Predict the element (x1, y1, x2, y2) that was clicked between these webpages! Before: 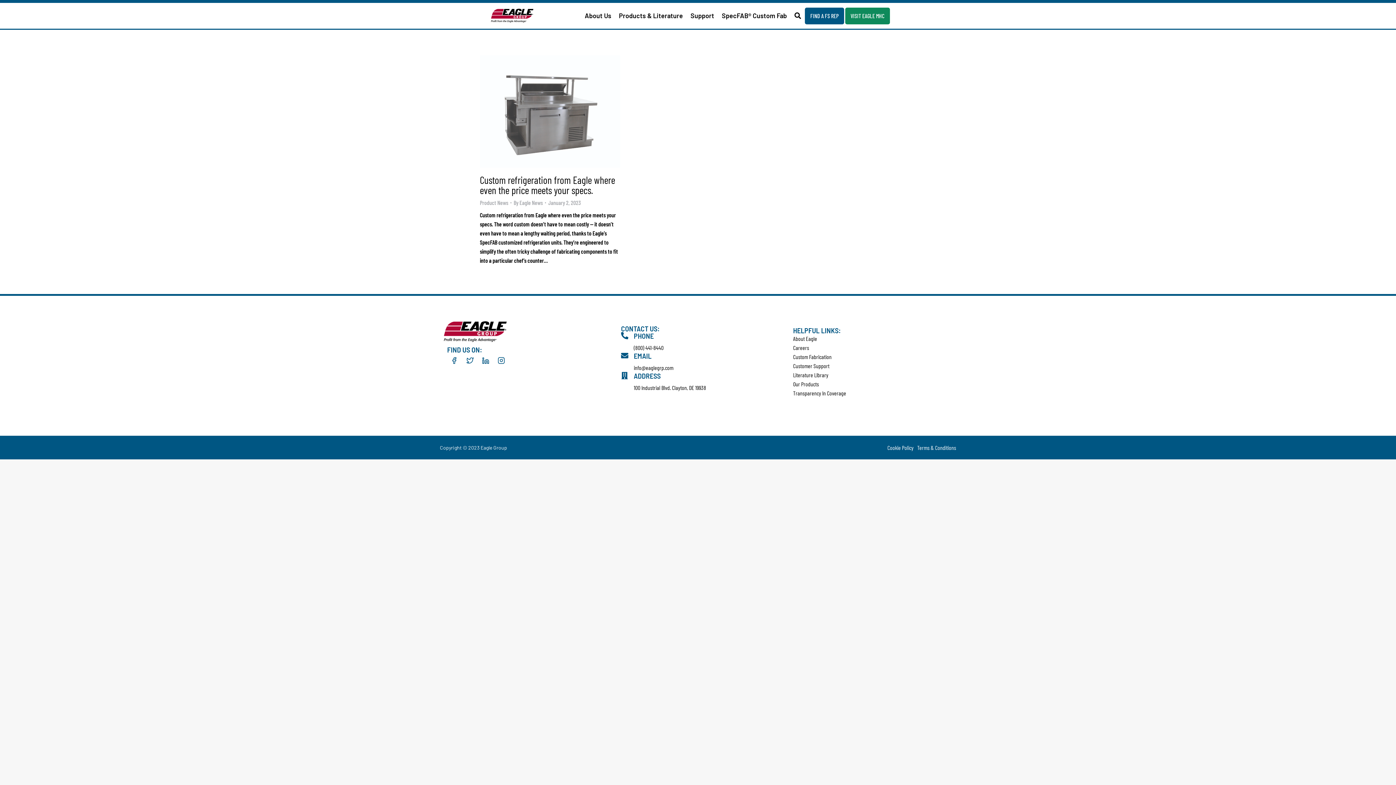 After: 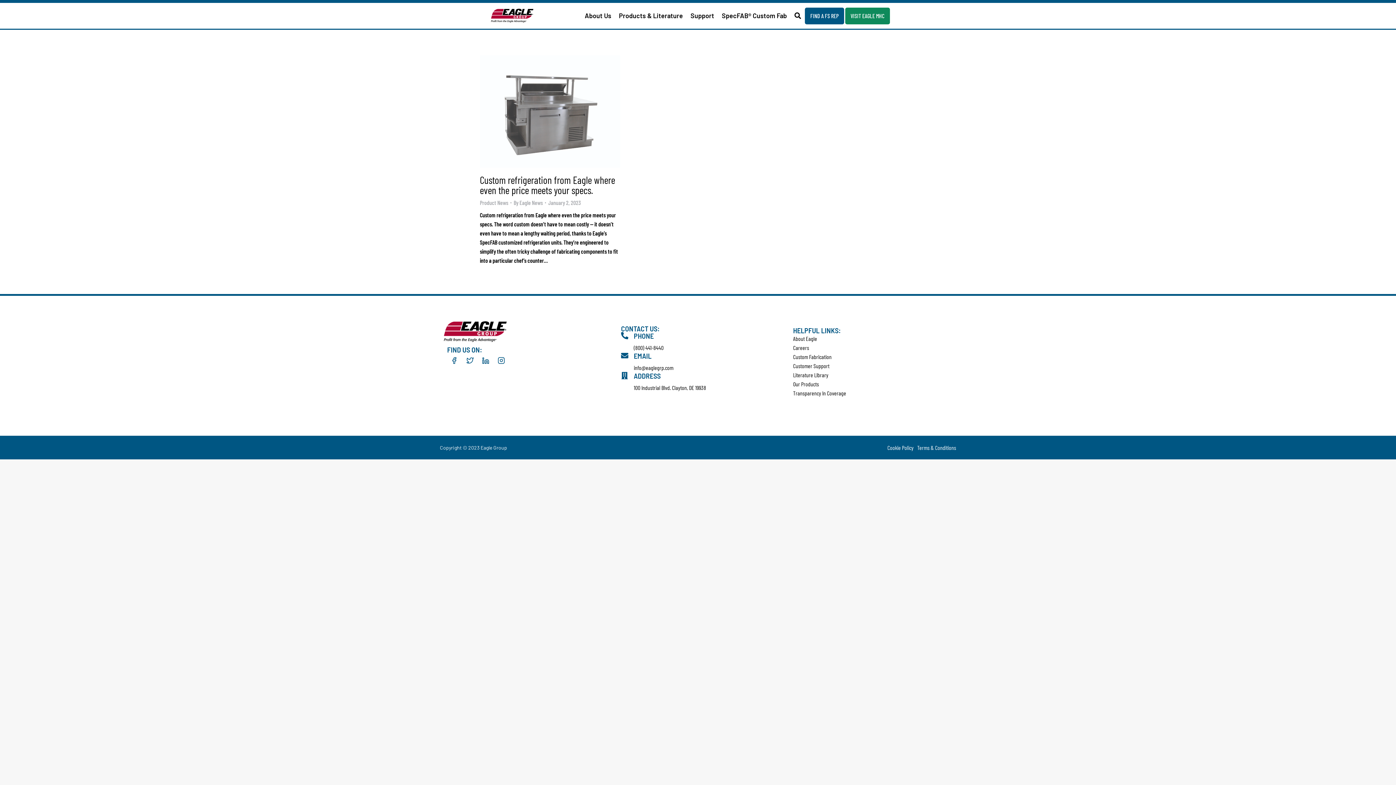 Action: label: EMAIL bbox: (621, 352, 628, 359)